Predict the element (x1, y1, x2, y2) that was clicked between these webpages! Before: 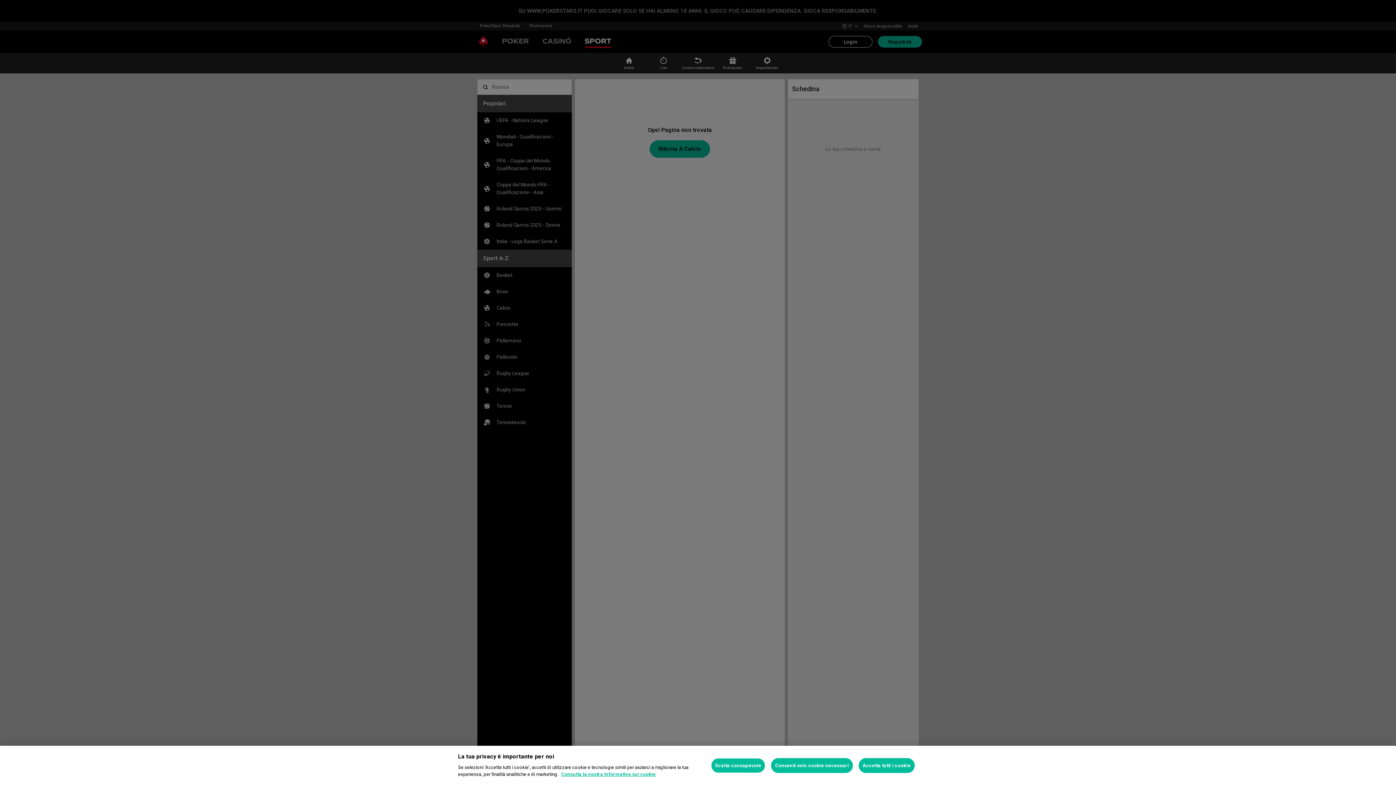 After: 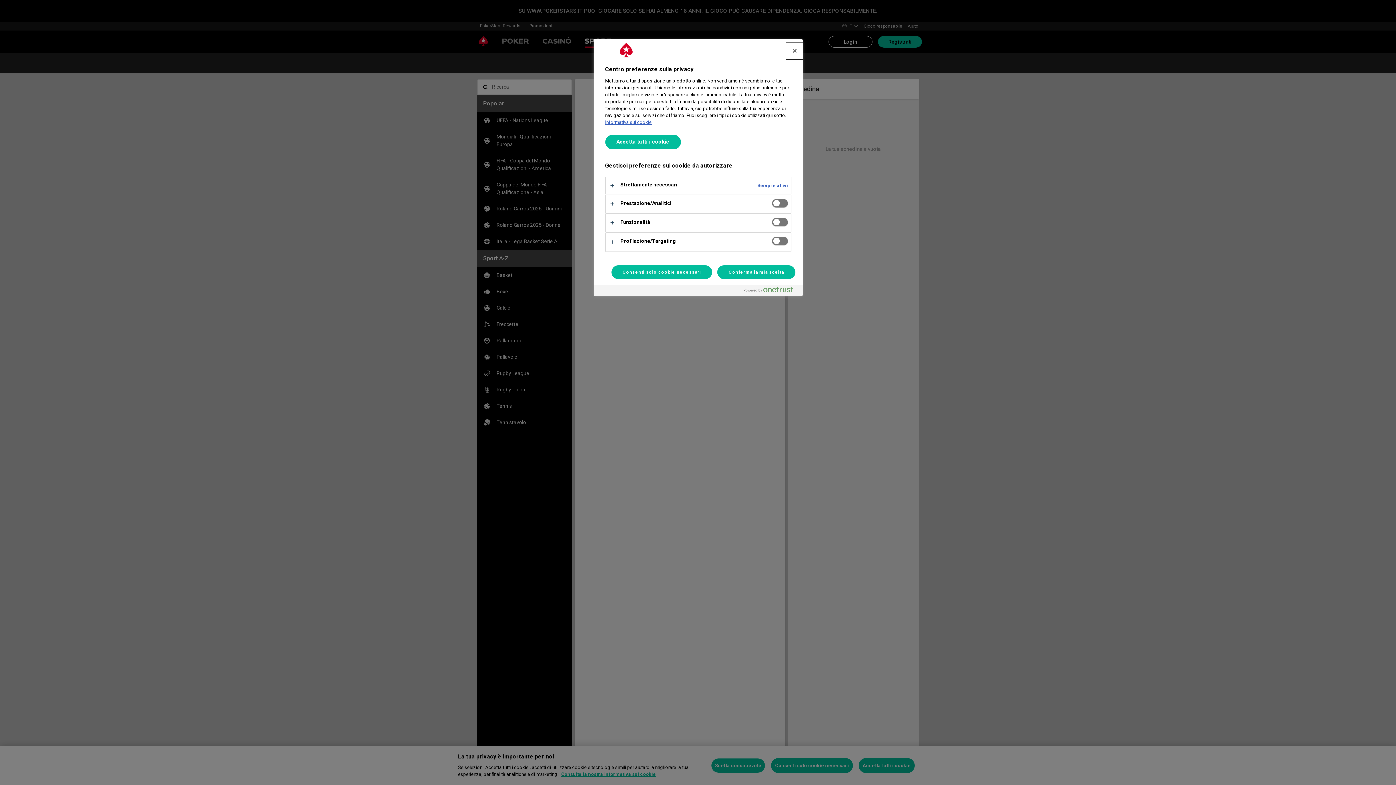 Action: bbox: (711, 758, 765, 773) label: Scelta consapevole